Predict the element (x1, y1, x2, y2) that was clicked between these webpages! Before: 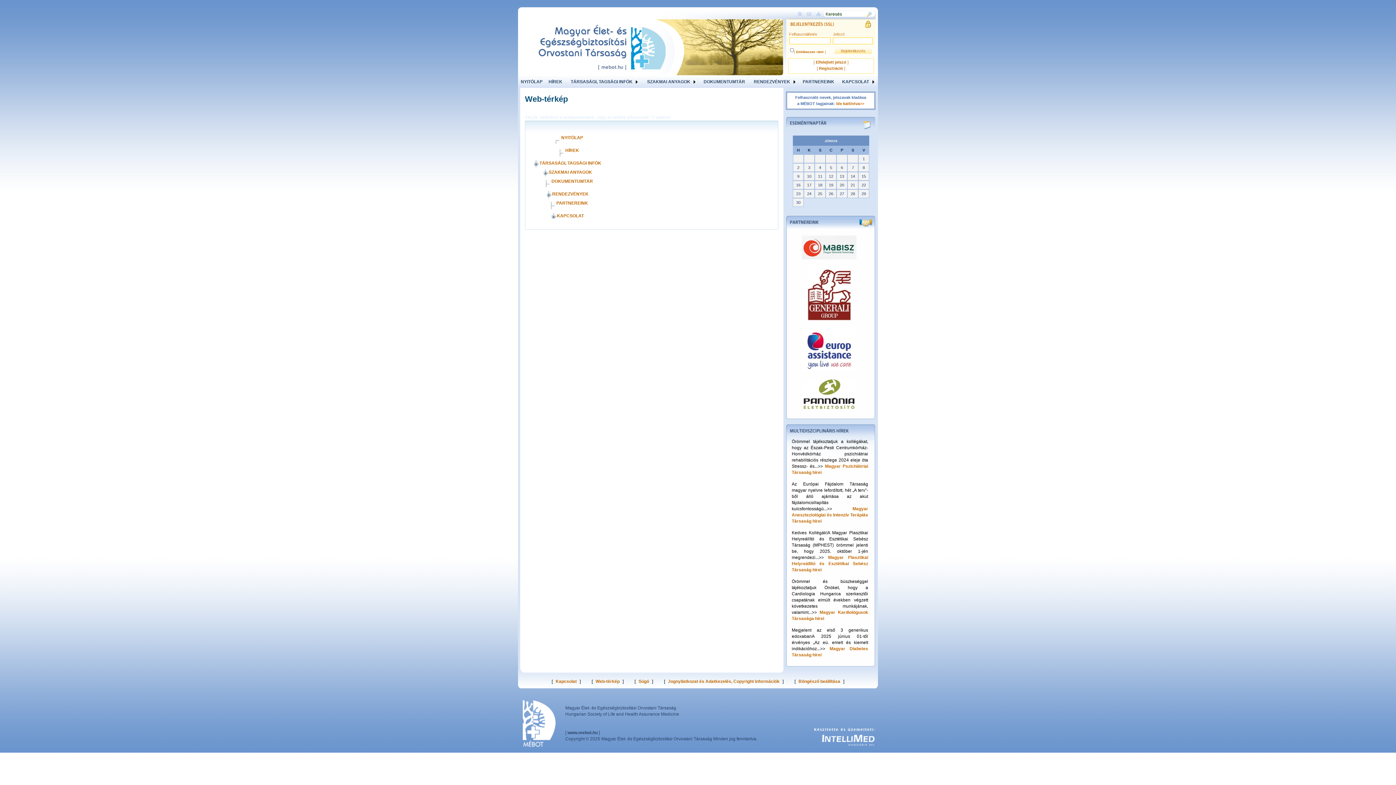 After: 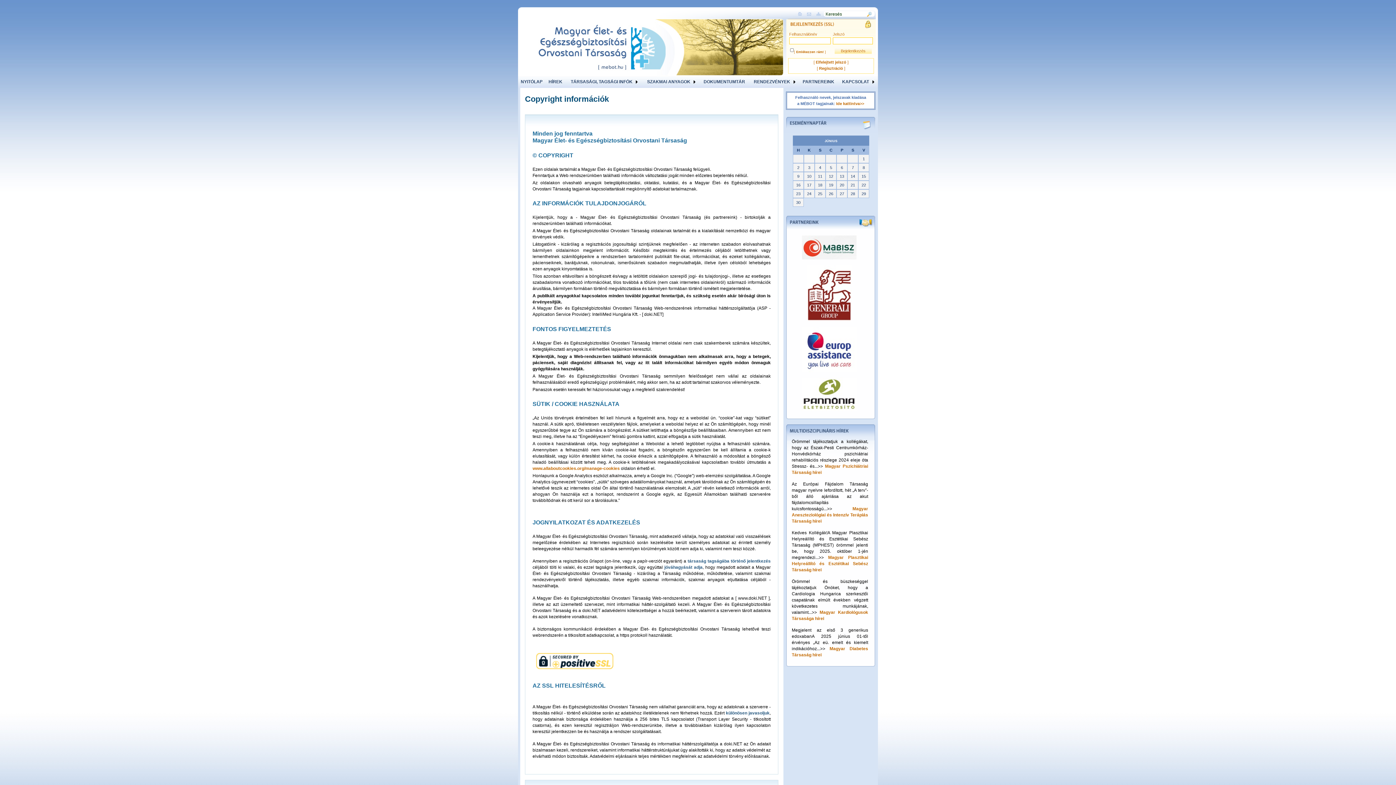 Action: bbox: (666, 677, 781, 686) label: Jognyilatkozat és Adatkezelés, Copyright információk